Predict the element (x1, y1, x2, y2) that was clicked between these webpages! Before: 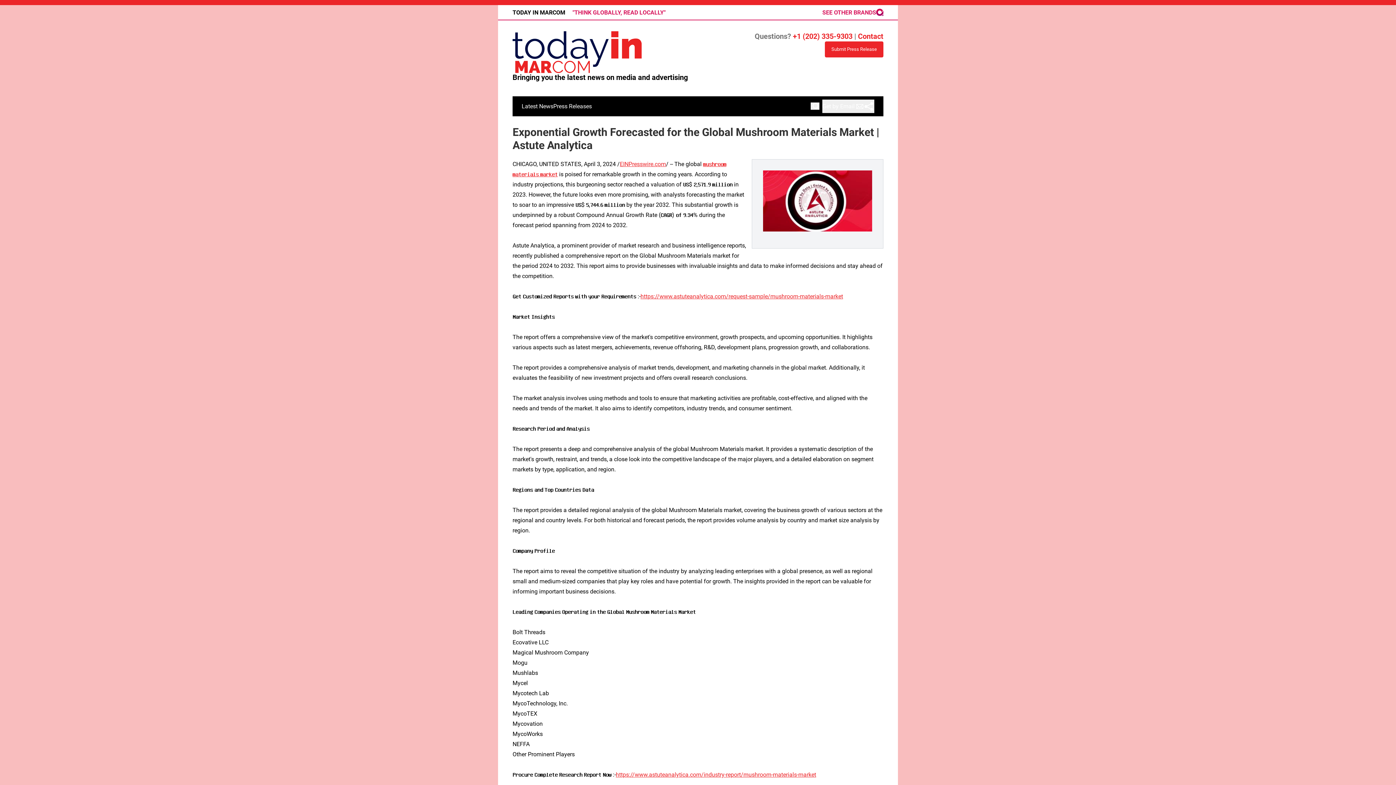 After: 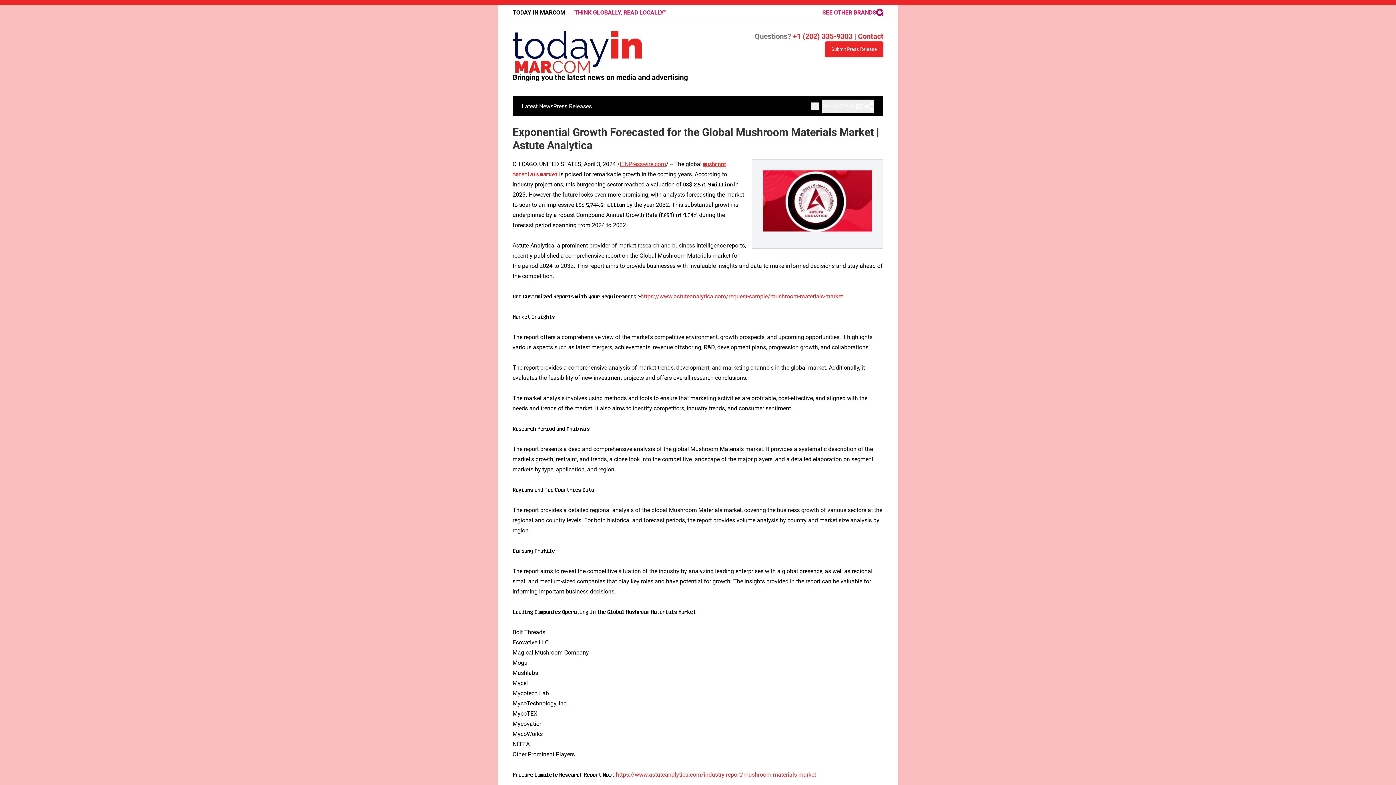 Action: bbox: (822, 8, 883, 16) label: SEE OTHER BRANDS